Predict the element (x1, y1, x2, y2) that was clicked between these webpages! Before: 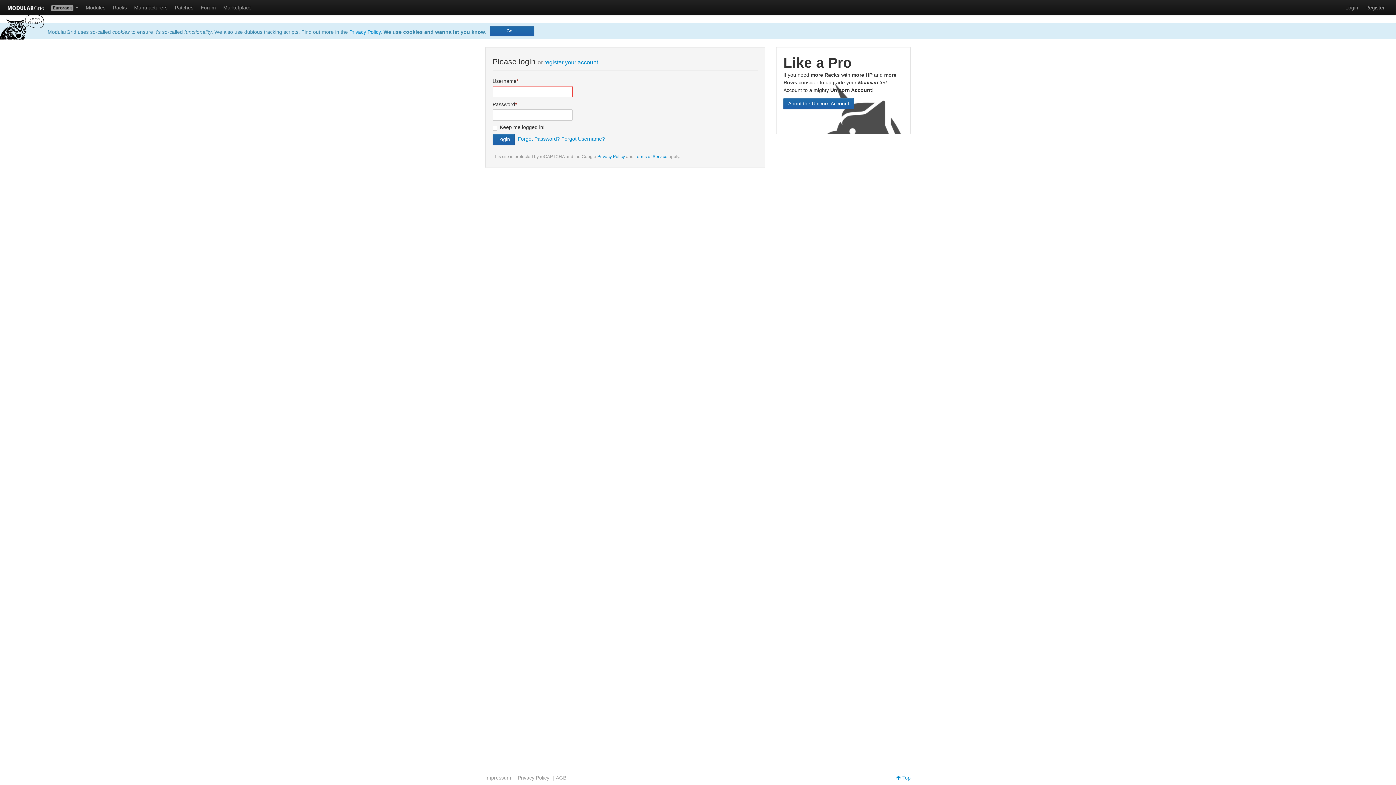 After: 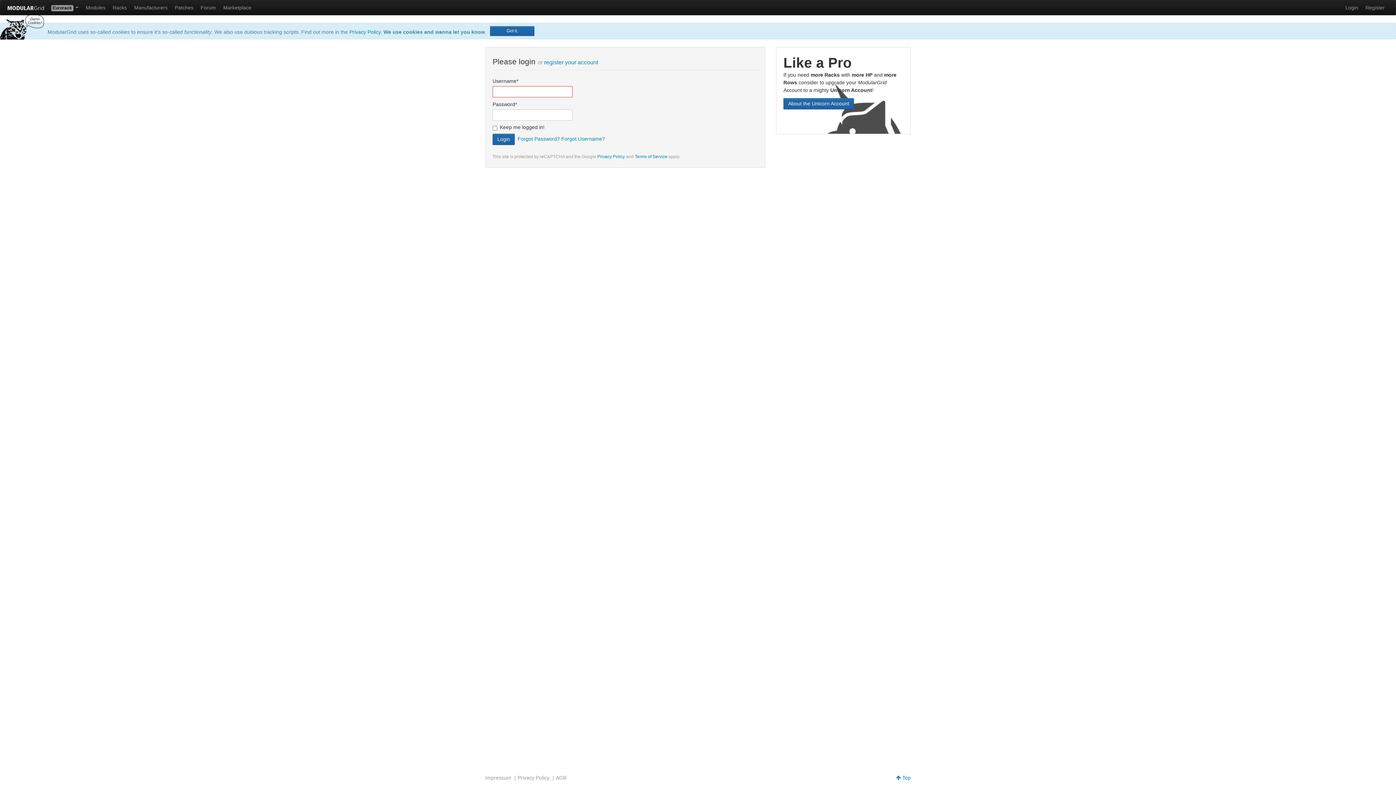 Action: bbox: (1342, 0, 1362, 14) label: Login